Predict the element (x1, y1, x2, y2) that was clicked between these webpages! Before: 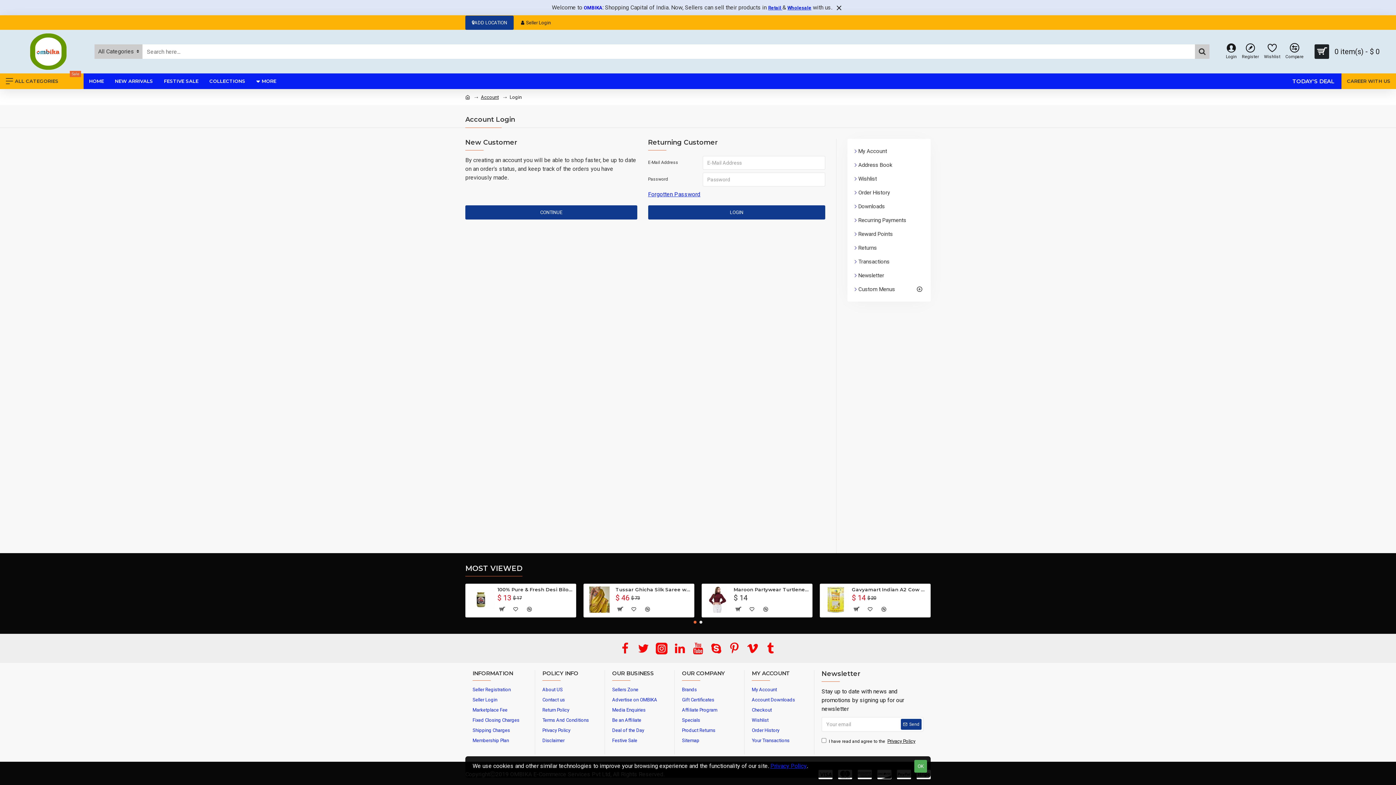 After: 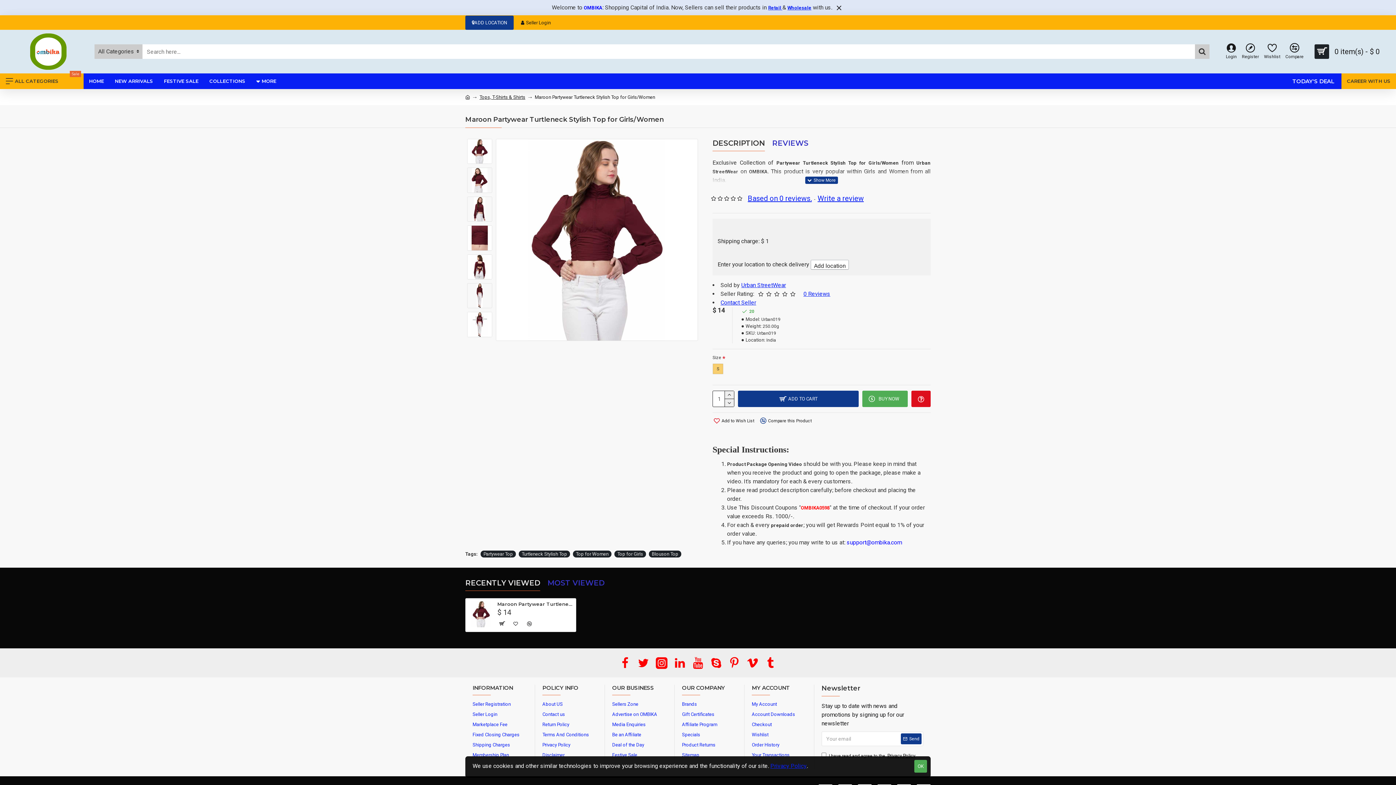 Action: label: Maroon Partywear Turtleneck Stylish Top for Girls/Women bbox: (733, 586, 809, 592)